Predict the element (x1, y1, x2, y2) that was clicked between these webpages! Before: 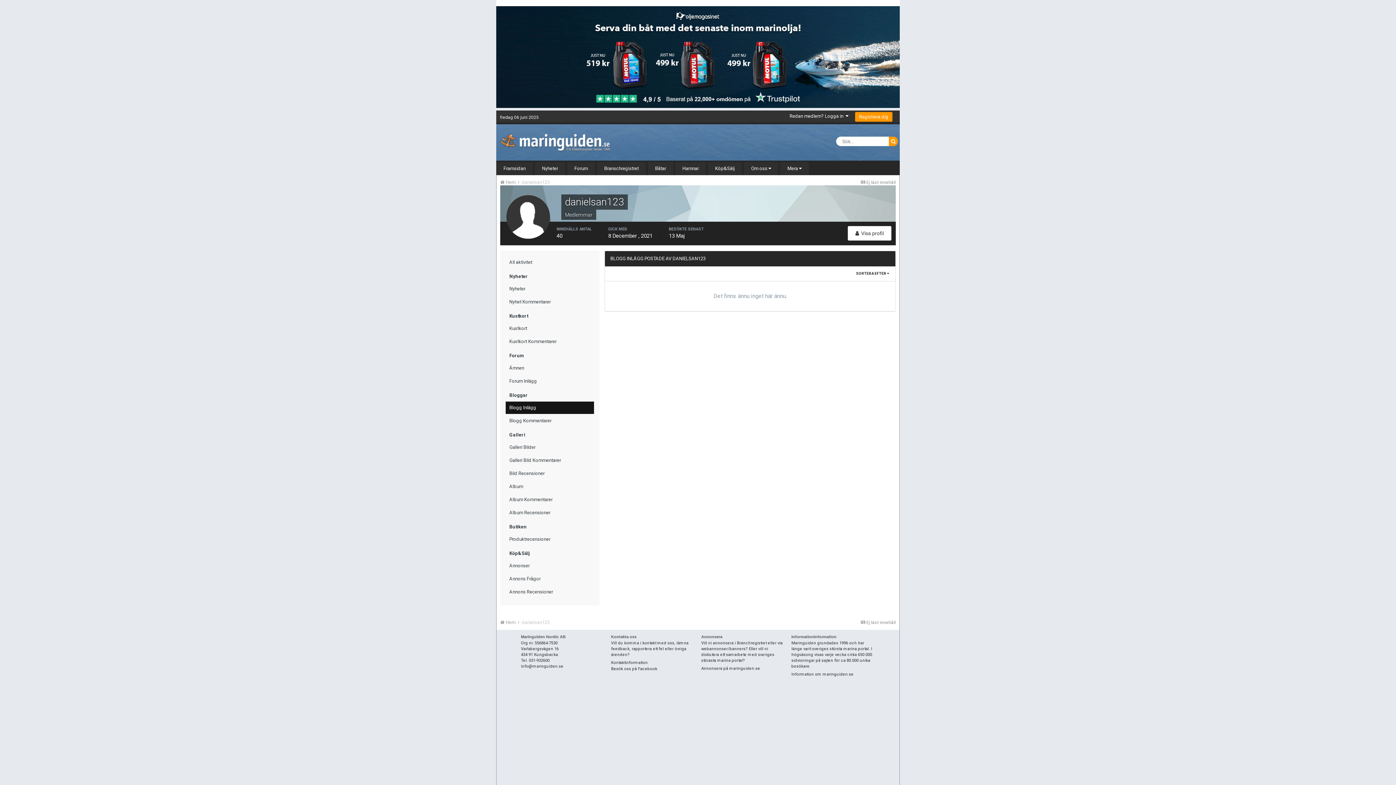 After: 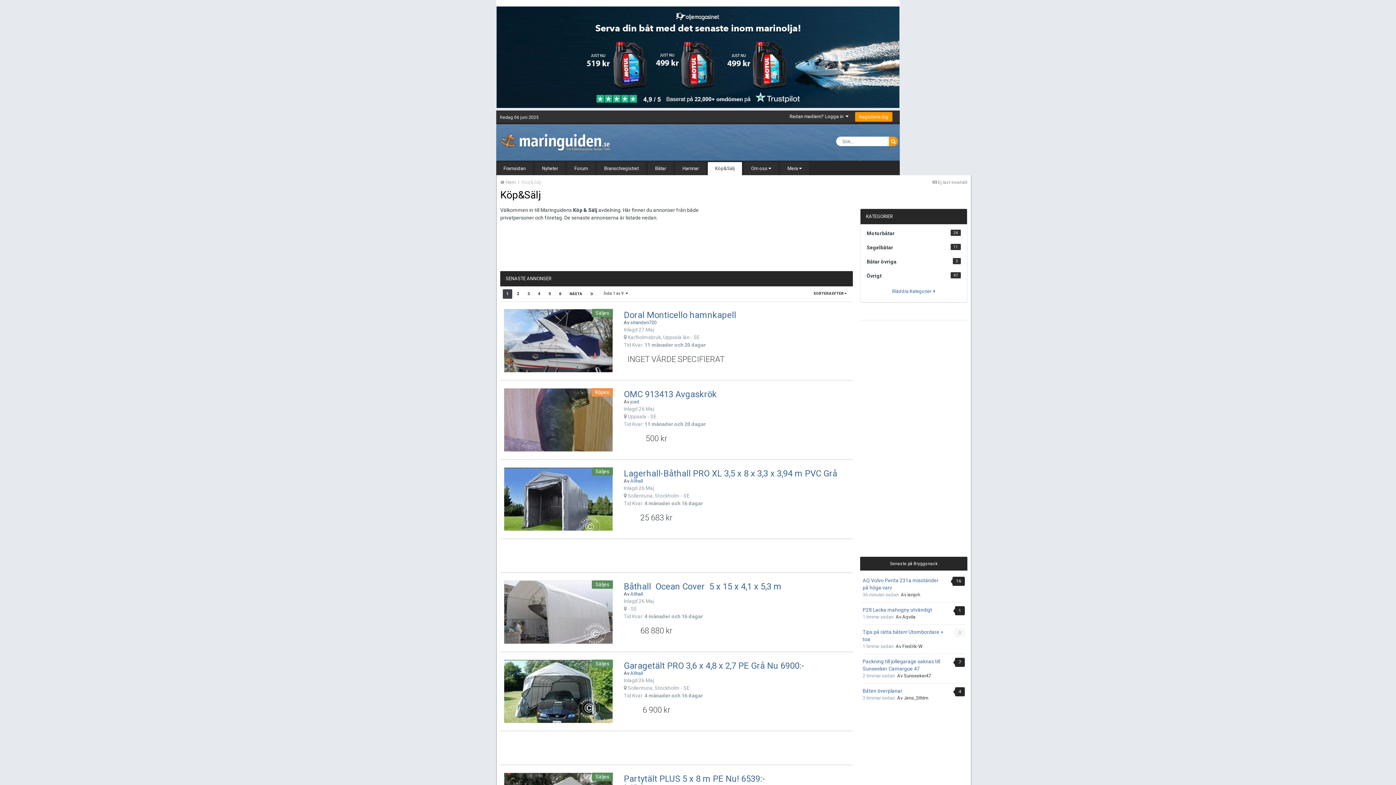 Action: bbox: (708, 162, 742, 175) label: Köp&Sälj